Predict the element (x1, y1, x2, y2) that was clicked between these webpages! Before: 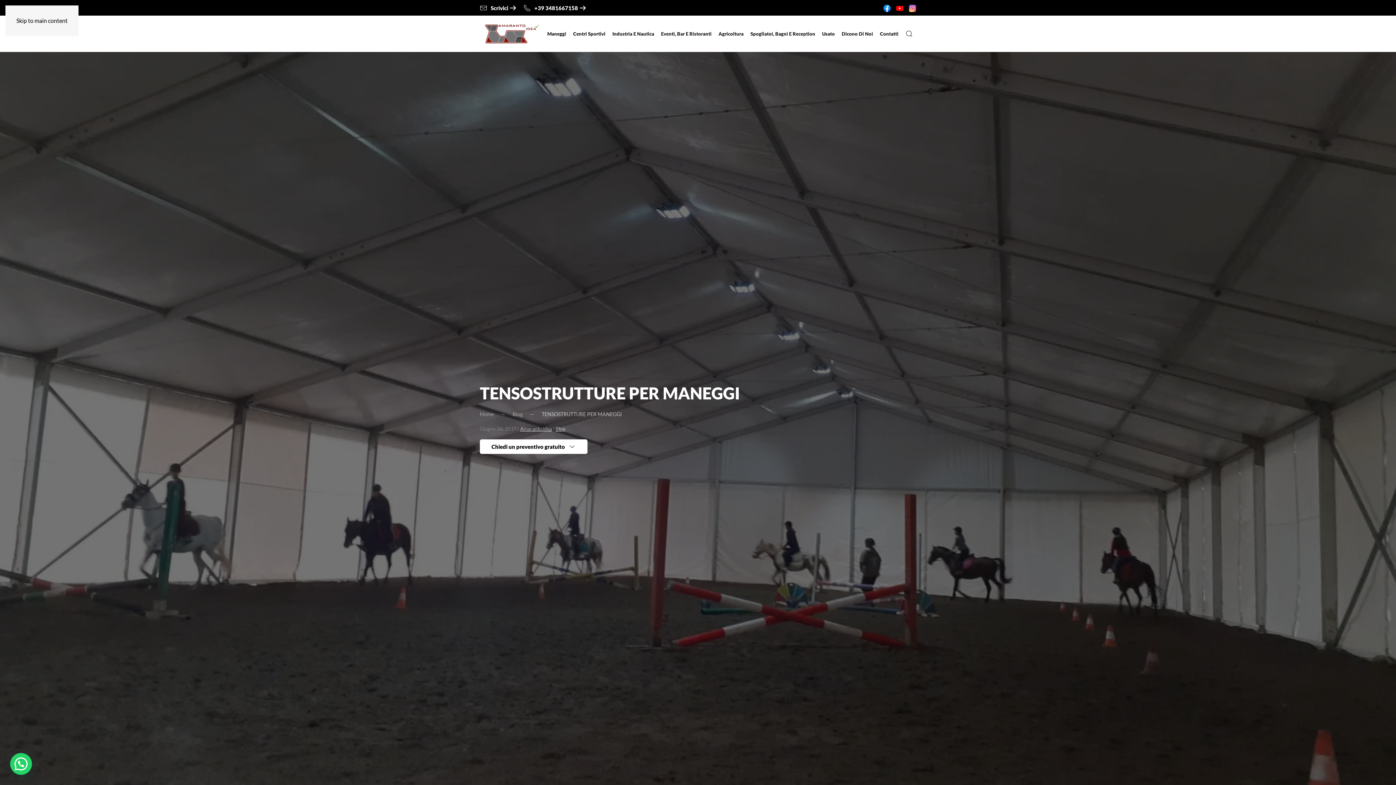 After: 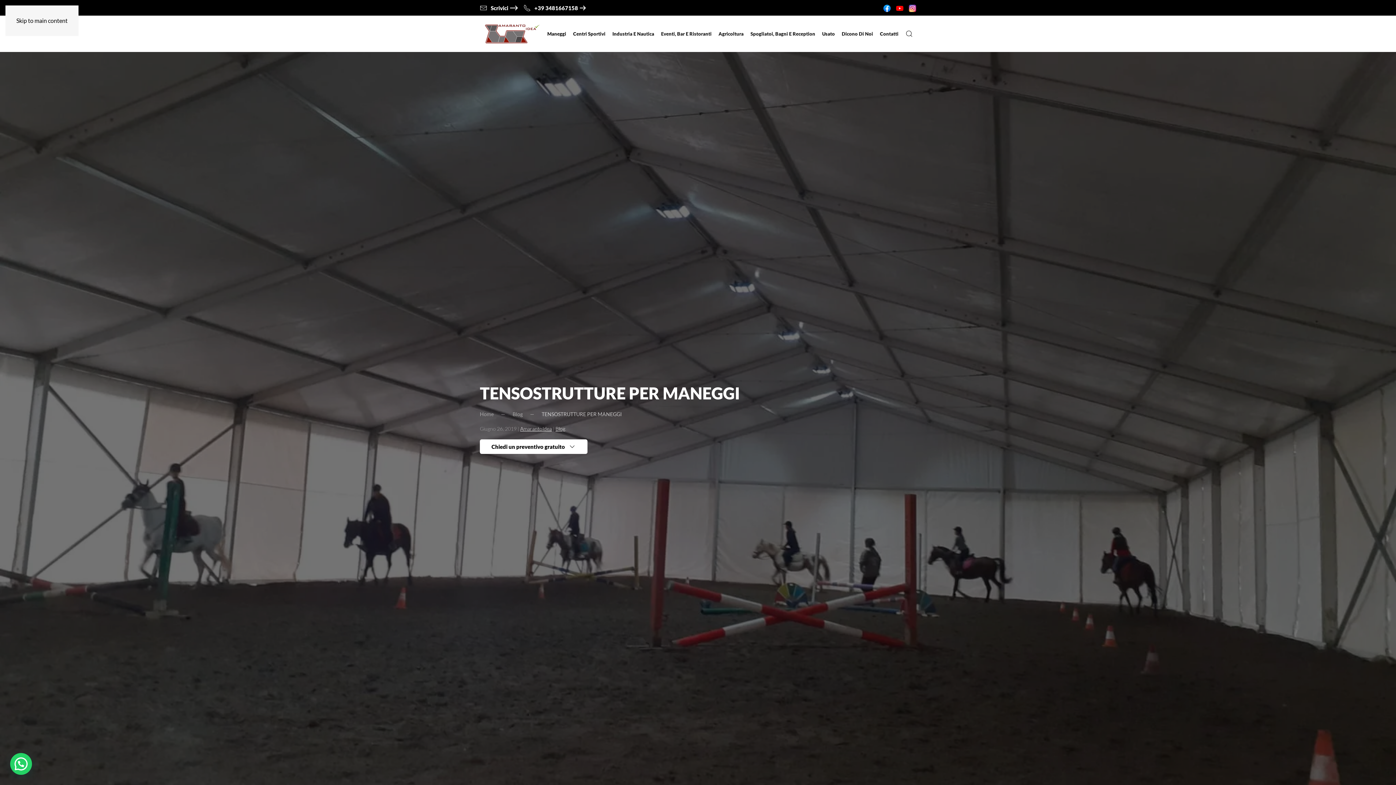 Action: label: Scrivici bbox: (480, 4, 518, 12)